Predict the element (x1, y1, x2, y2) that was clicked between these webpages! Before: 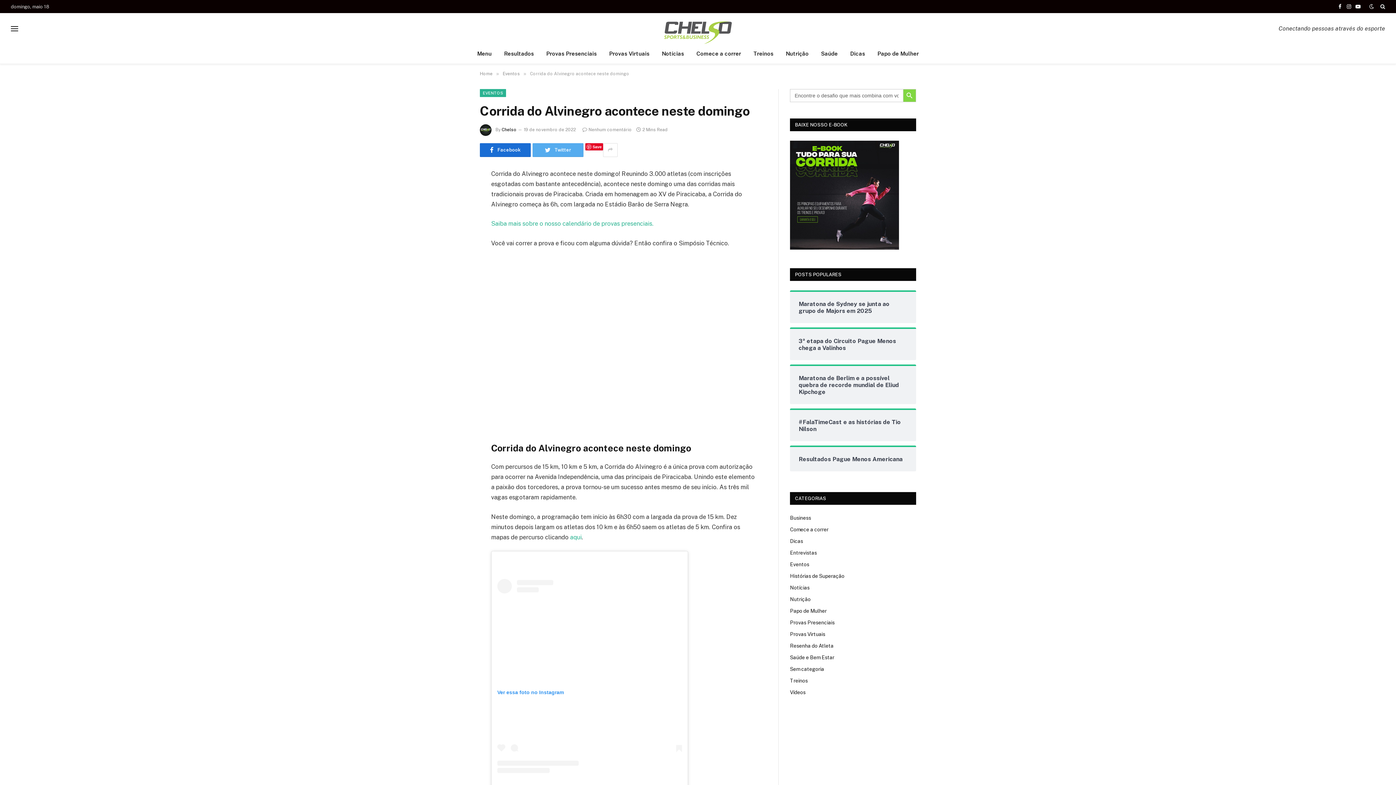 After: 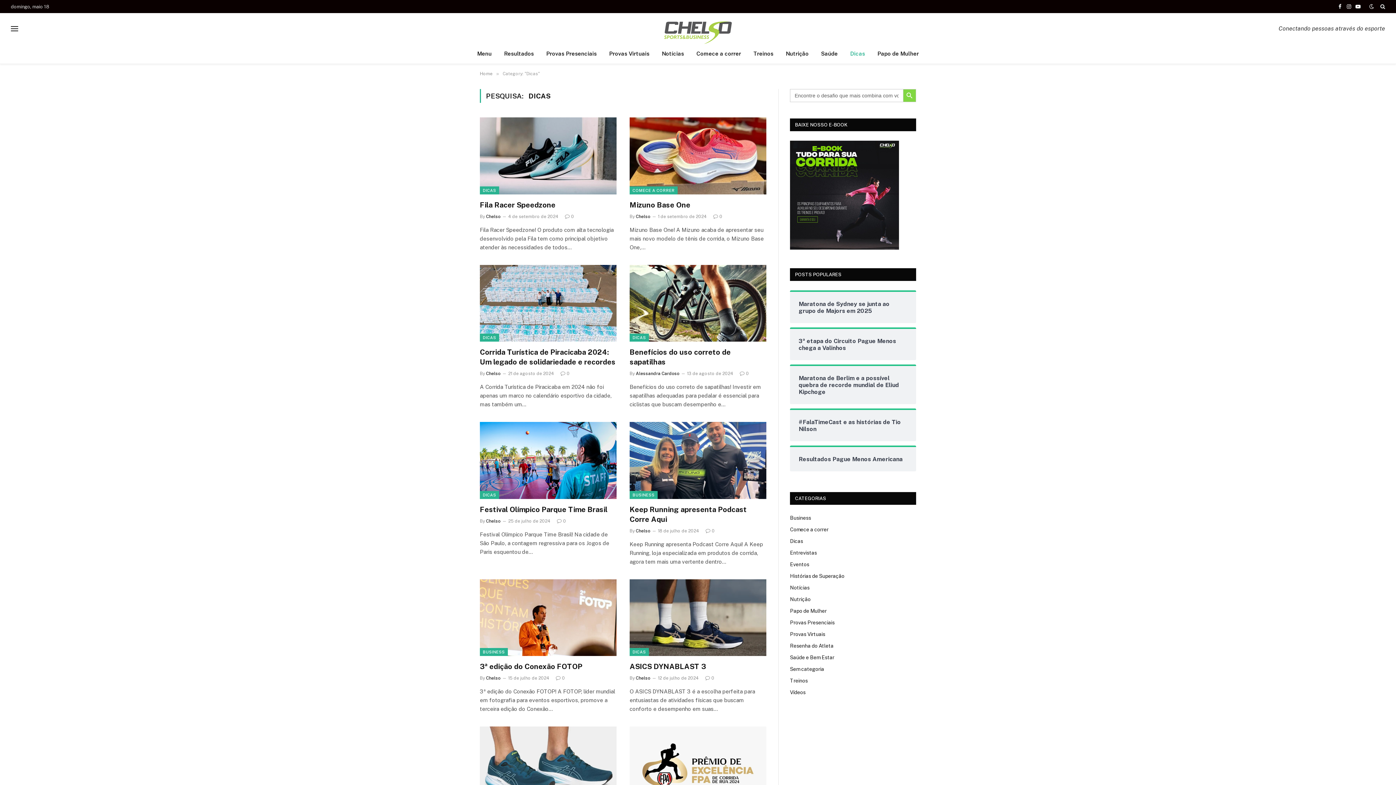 Action: bbox: (844, 44, 871, 63) label: Dicas